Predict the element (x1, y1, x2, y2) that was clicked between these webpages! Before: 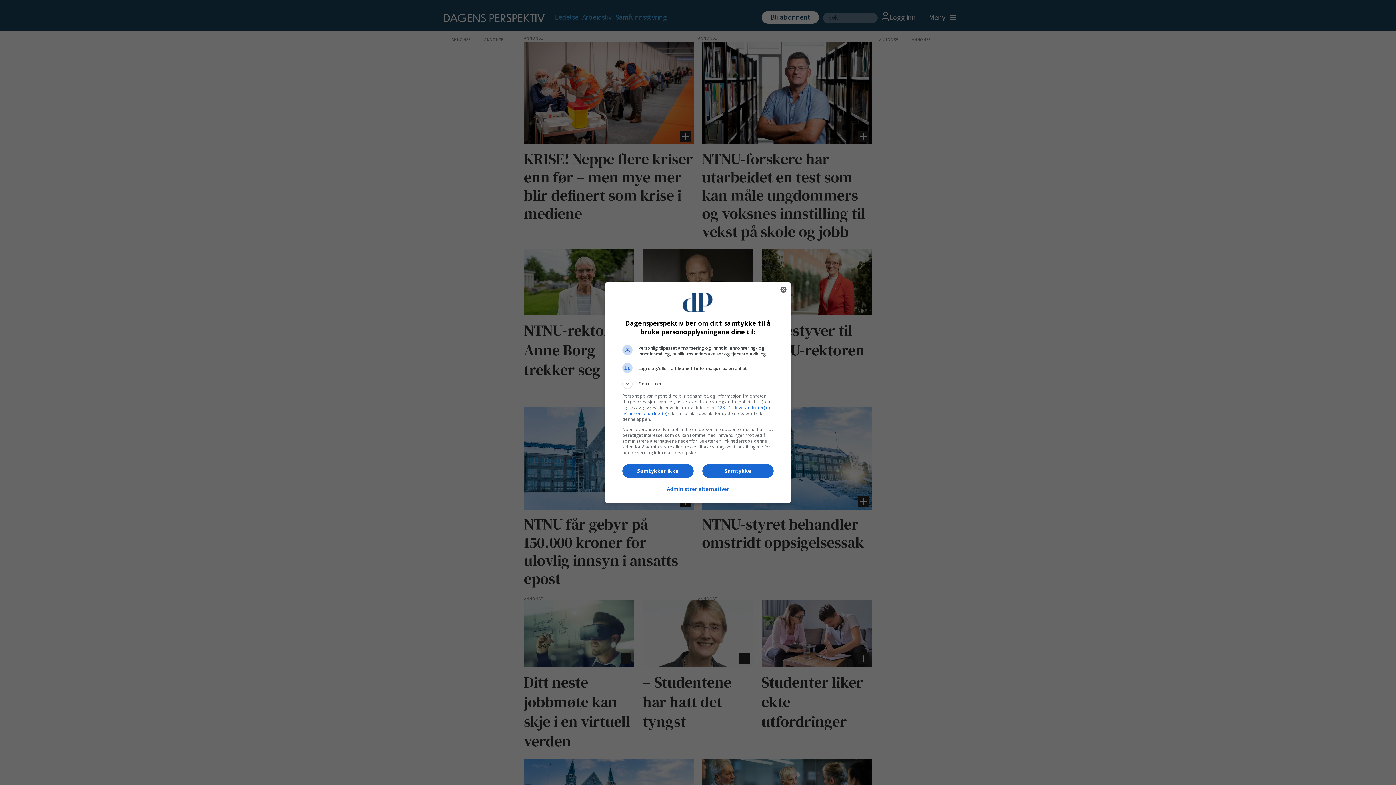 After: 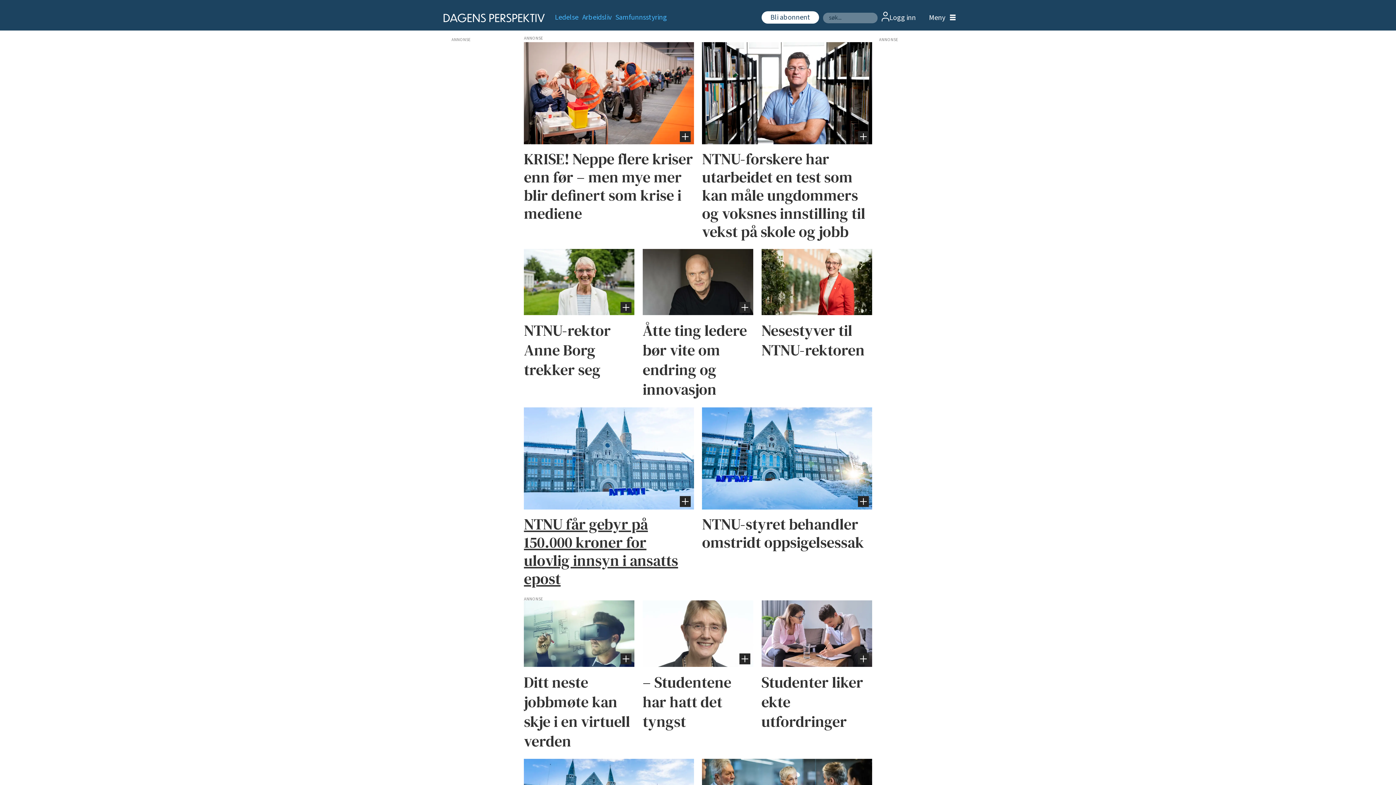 Action: label: Samtykker ikke bbox: (622, 464, 693, 478)